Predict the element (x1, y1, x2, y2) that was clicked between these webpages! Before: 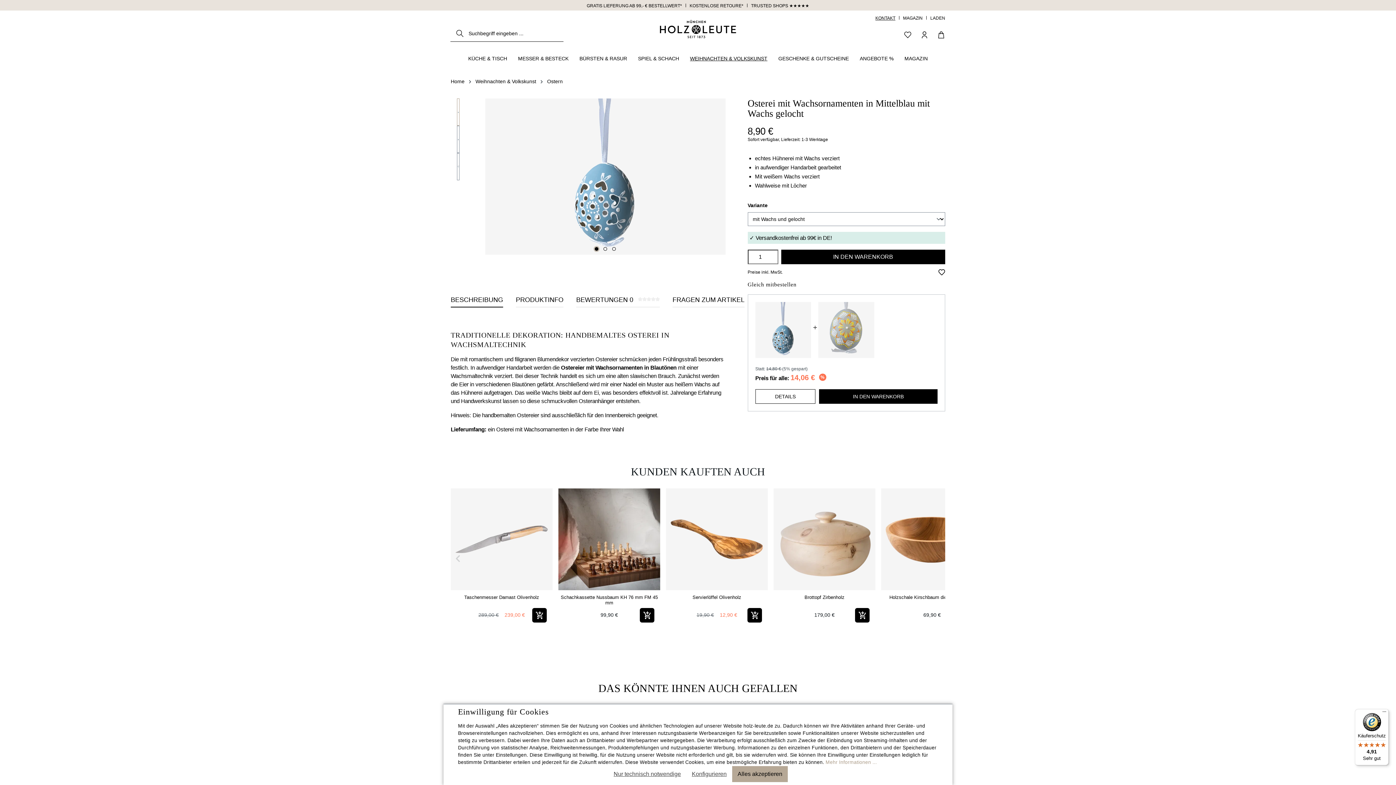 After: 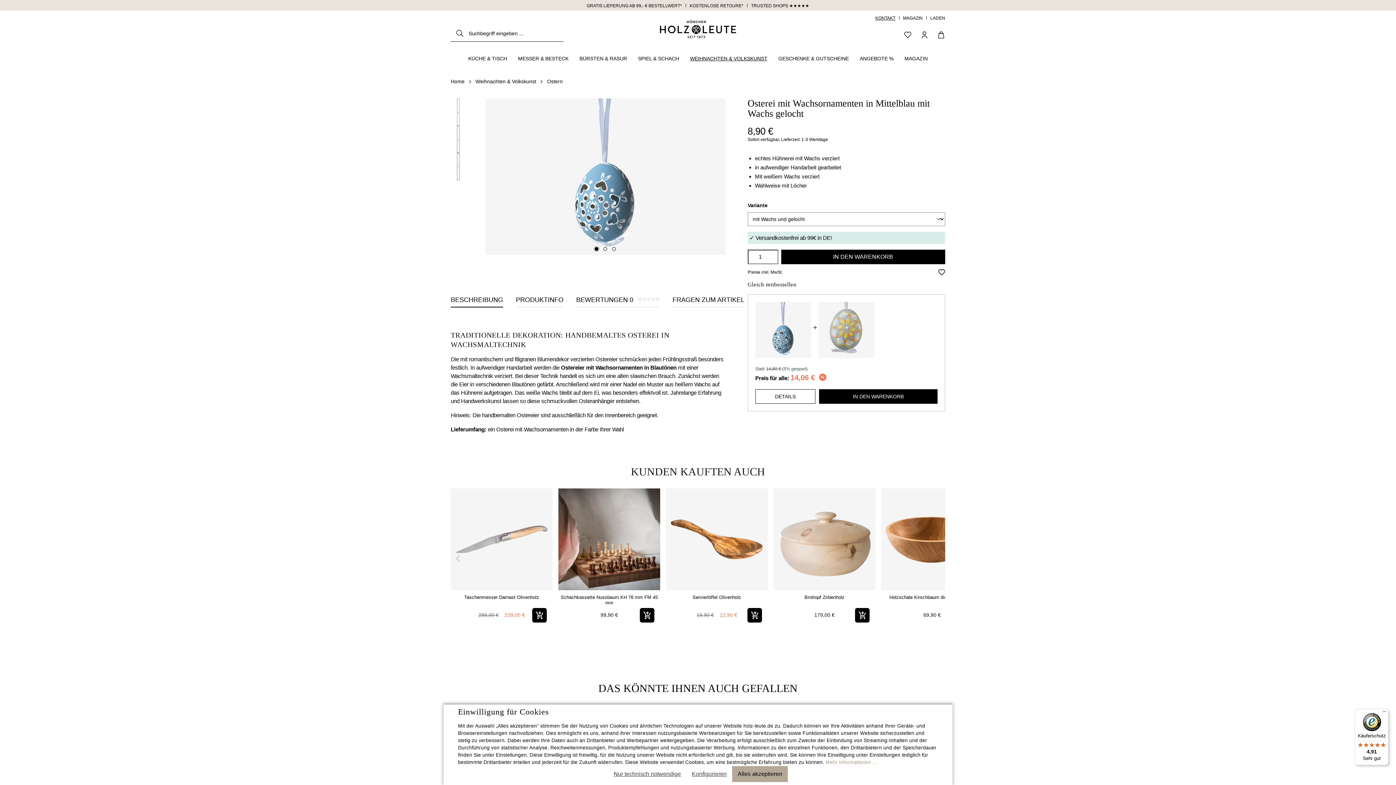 Action: label: Wachsmaltechnik bbox: (450, 373, 493, 379)